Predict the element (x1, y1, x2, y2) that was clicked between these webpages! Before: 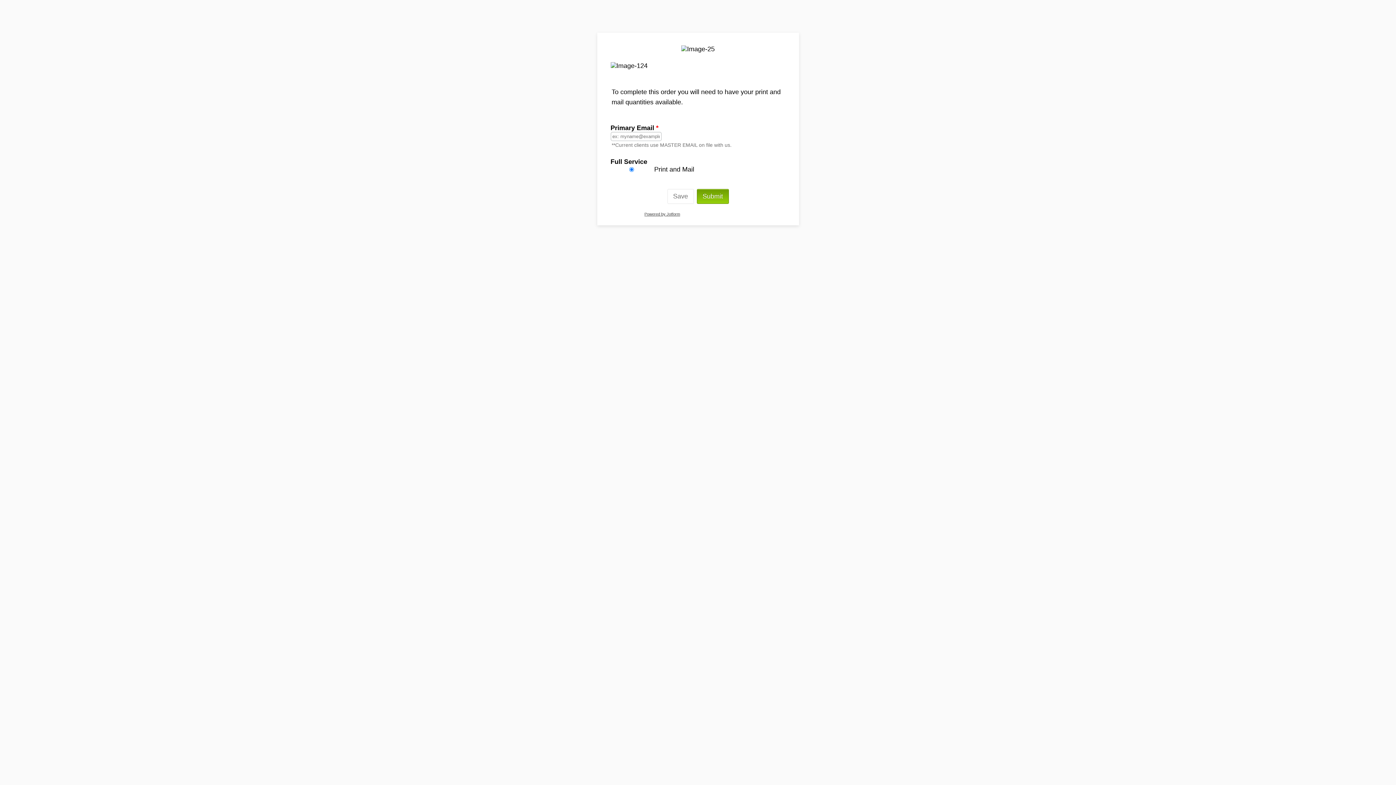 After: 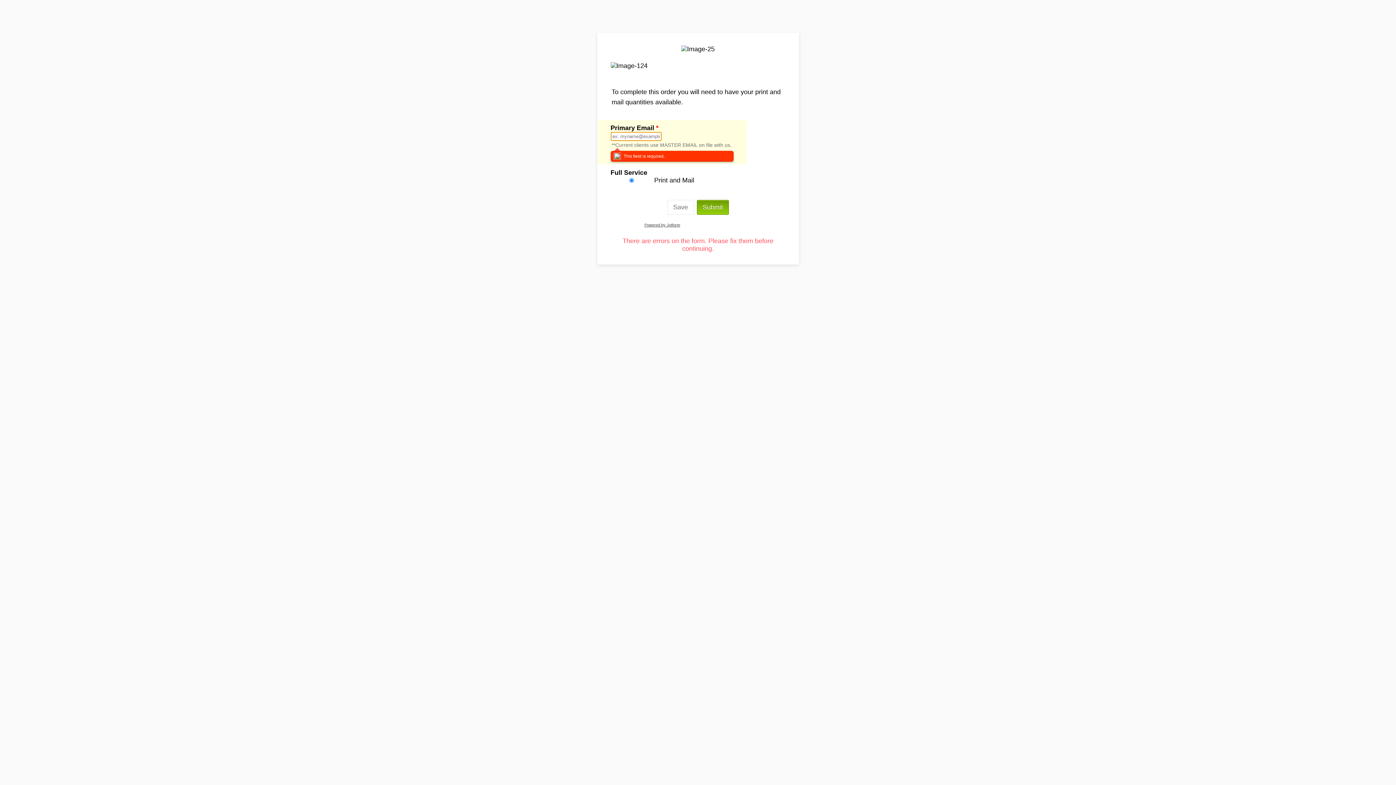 Action: bbox: (696, 189, 728, 204) label: Submit